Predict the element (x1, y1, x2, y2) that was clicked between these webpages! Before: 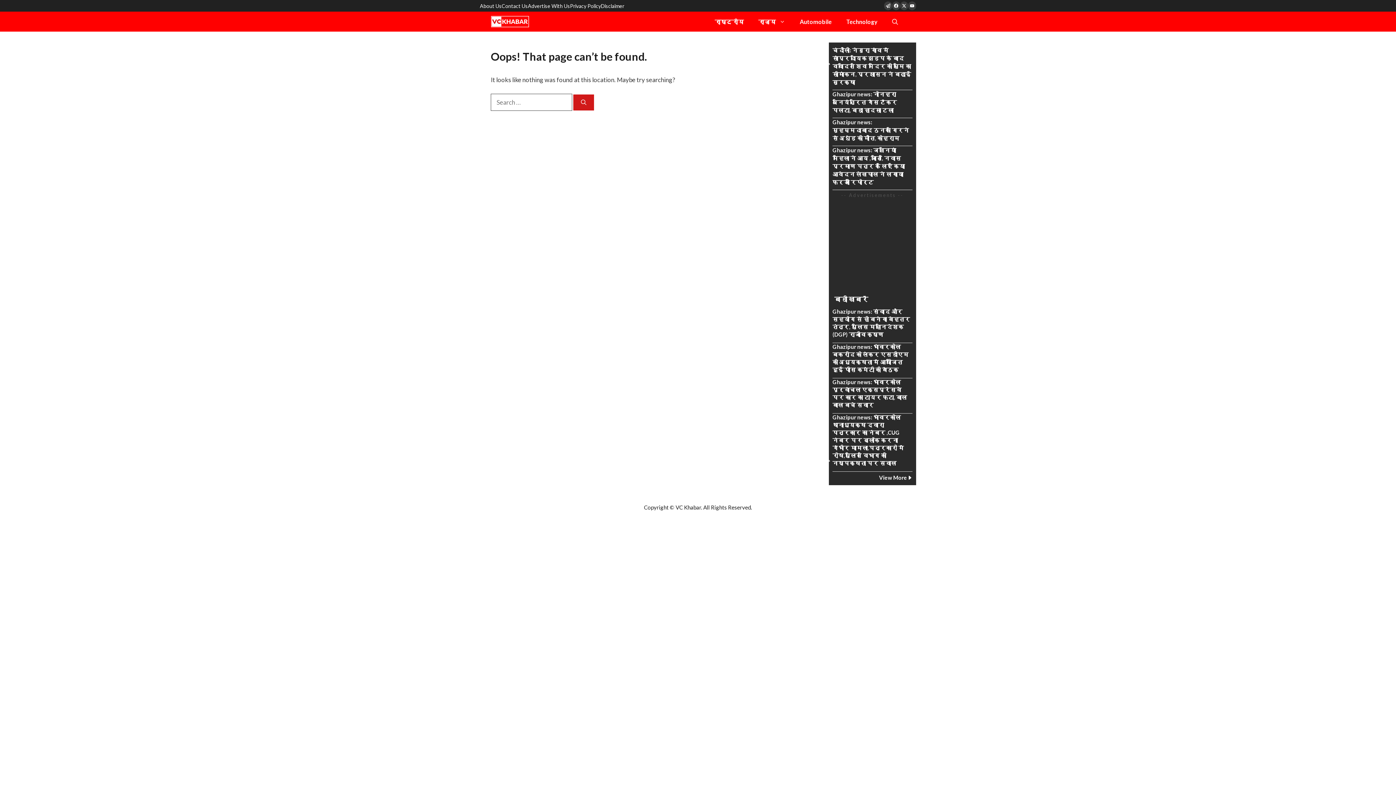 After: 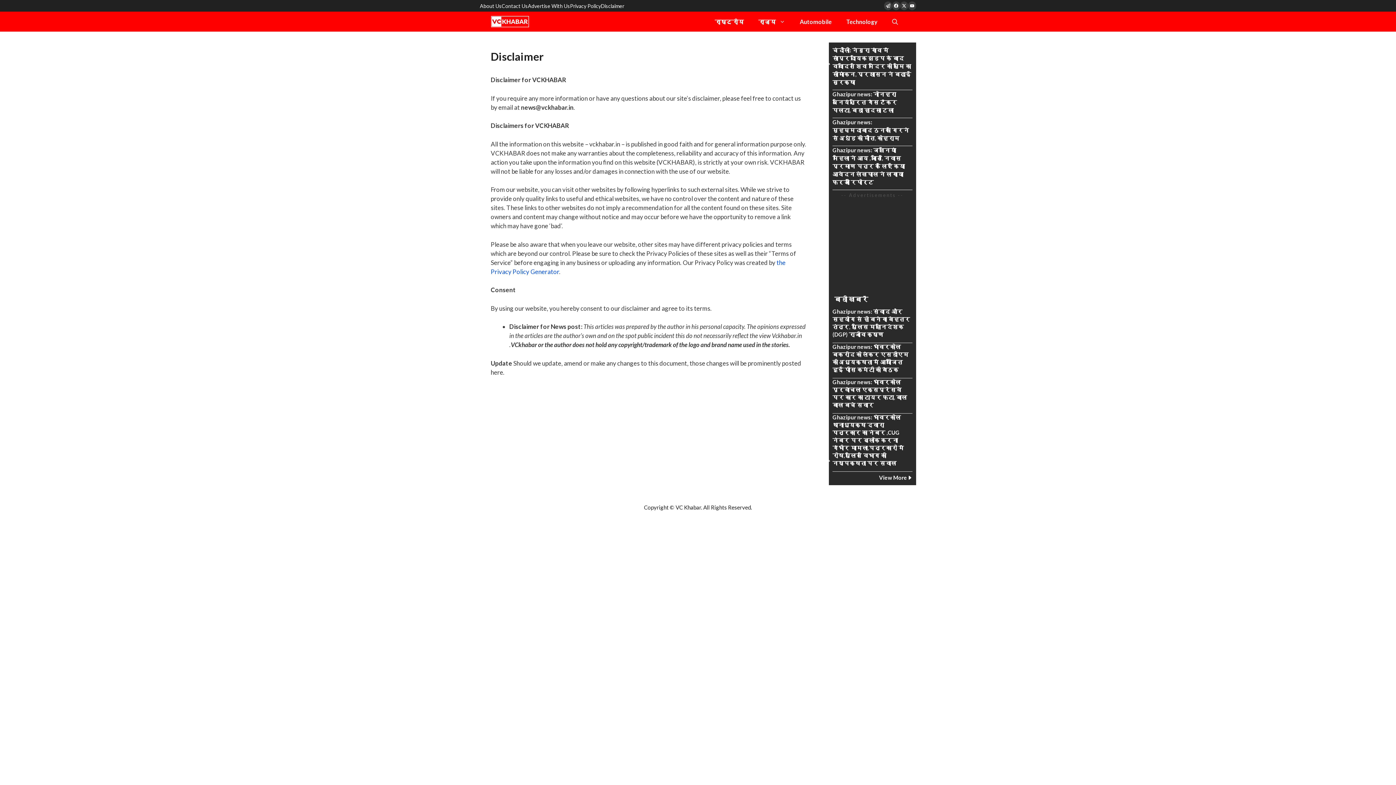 Action: bbox: (601, 2, 624, 9) label: Disclaimer